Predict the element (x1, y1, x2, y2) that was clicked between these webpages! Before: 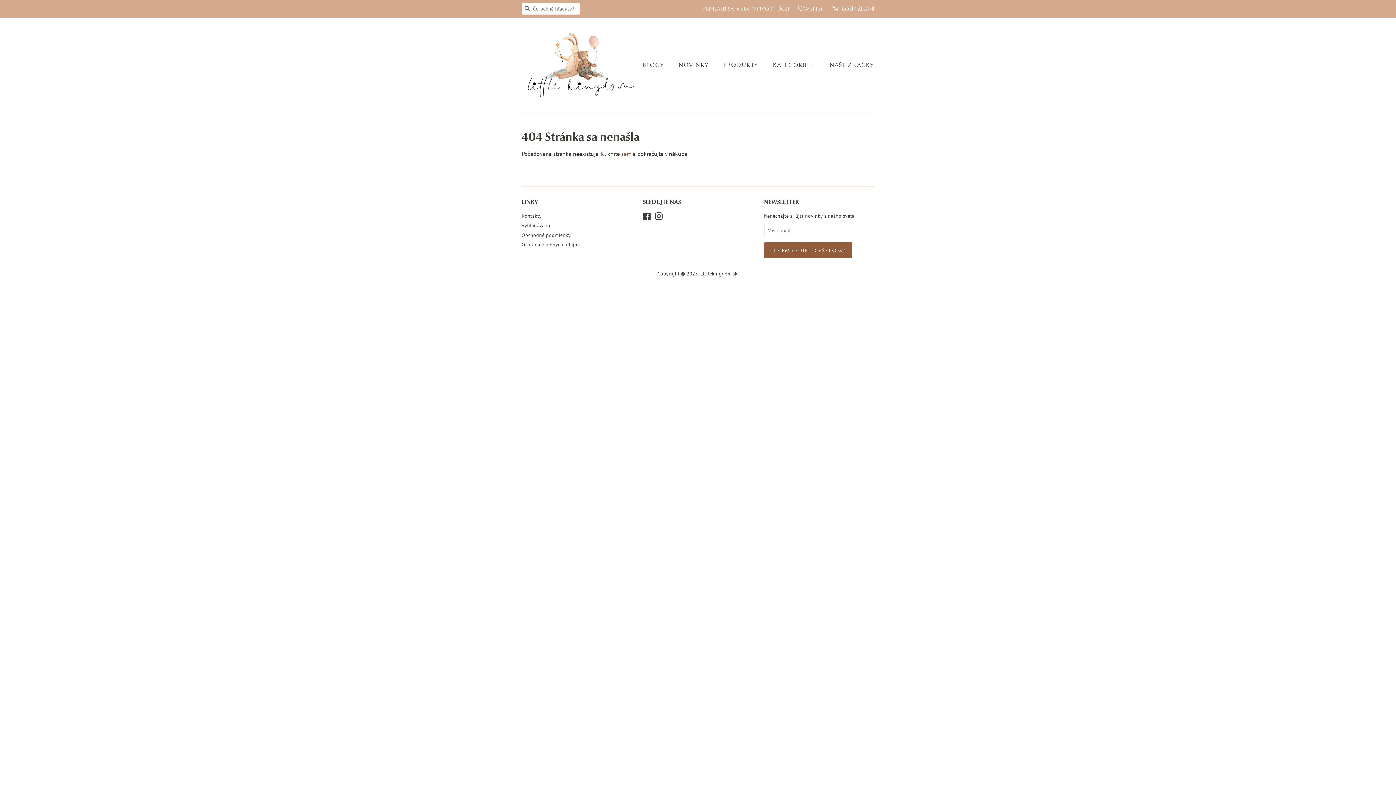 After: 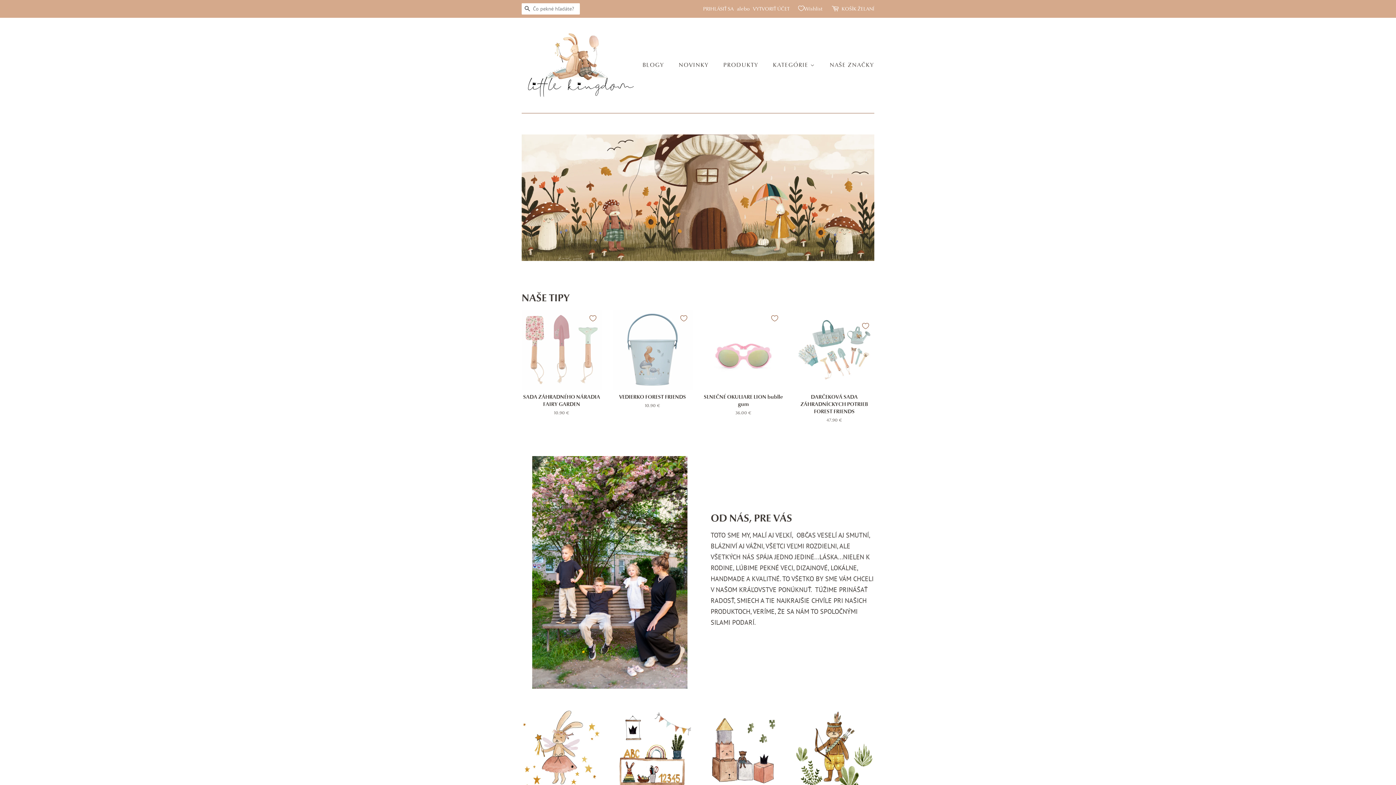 Action: bbox: (521, 28, 639, 102)